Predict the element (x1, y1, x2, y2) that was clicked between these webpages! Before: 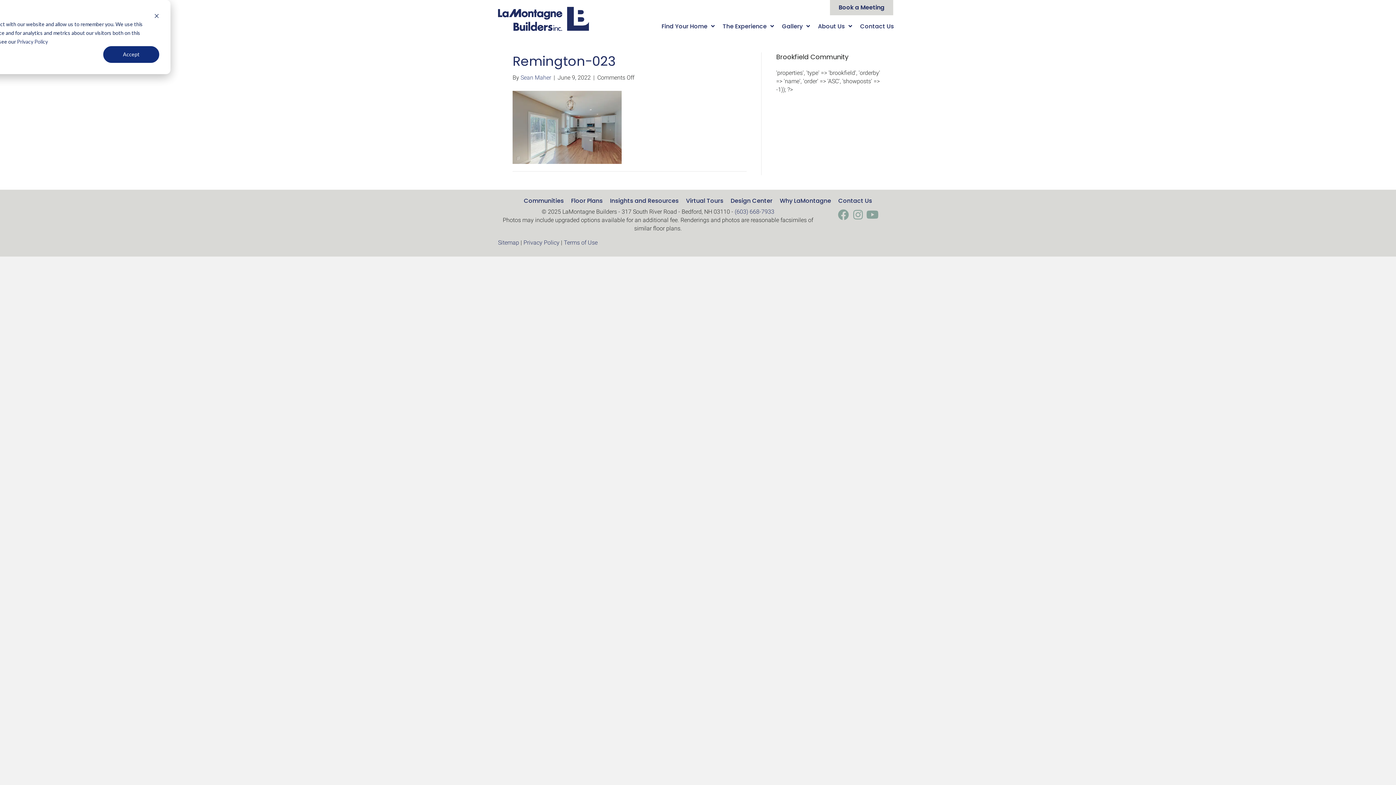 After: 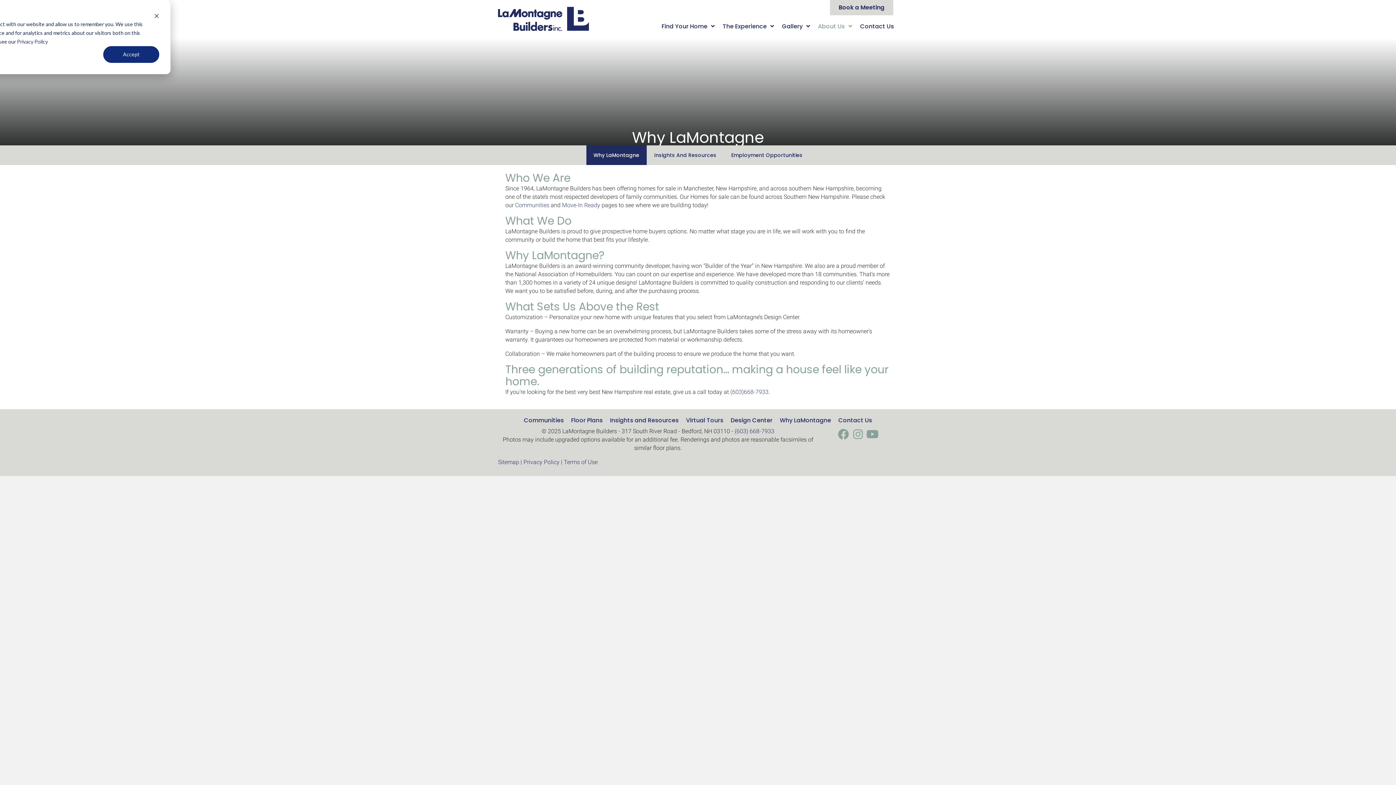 Action: label: About Us bbox: (816, 17, 854, 36)